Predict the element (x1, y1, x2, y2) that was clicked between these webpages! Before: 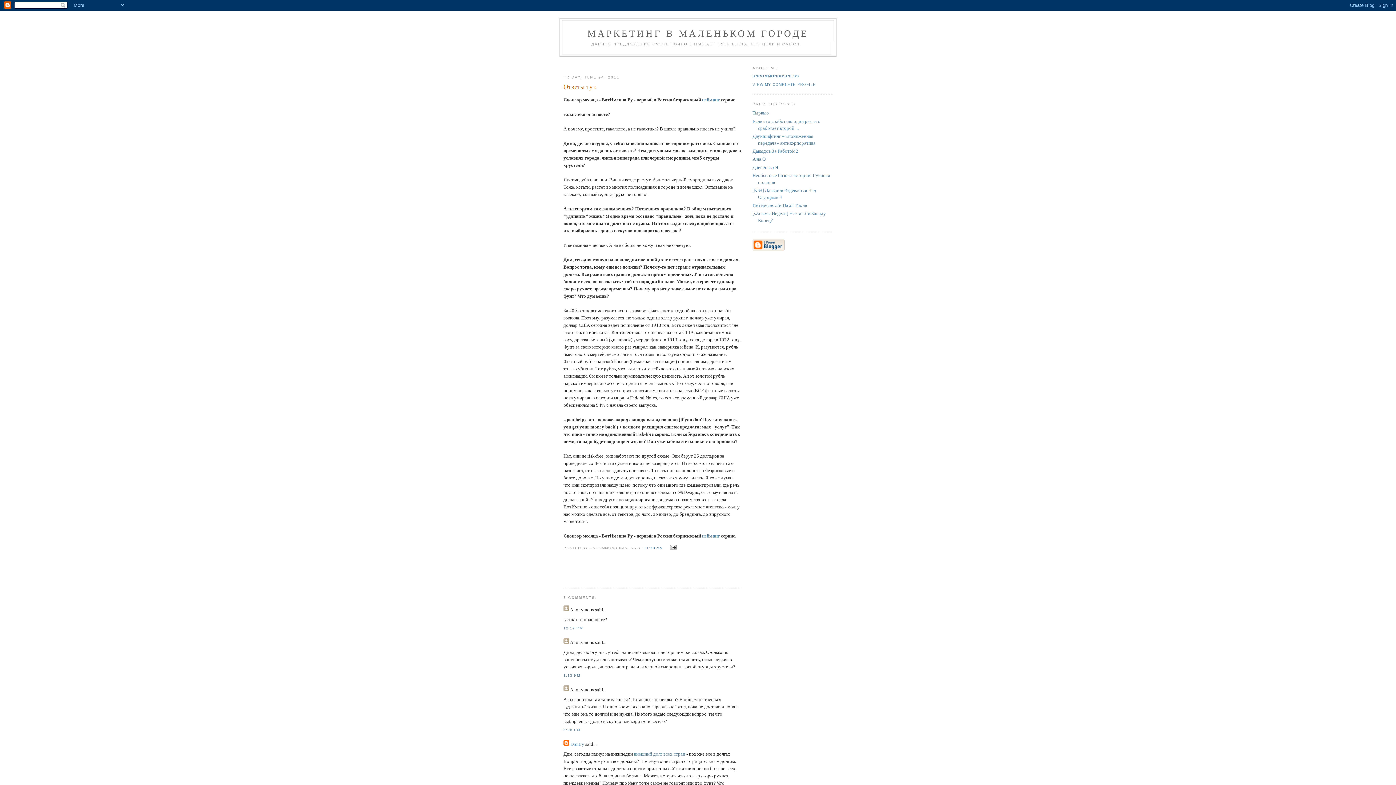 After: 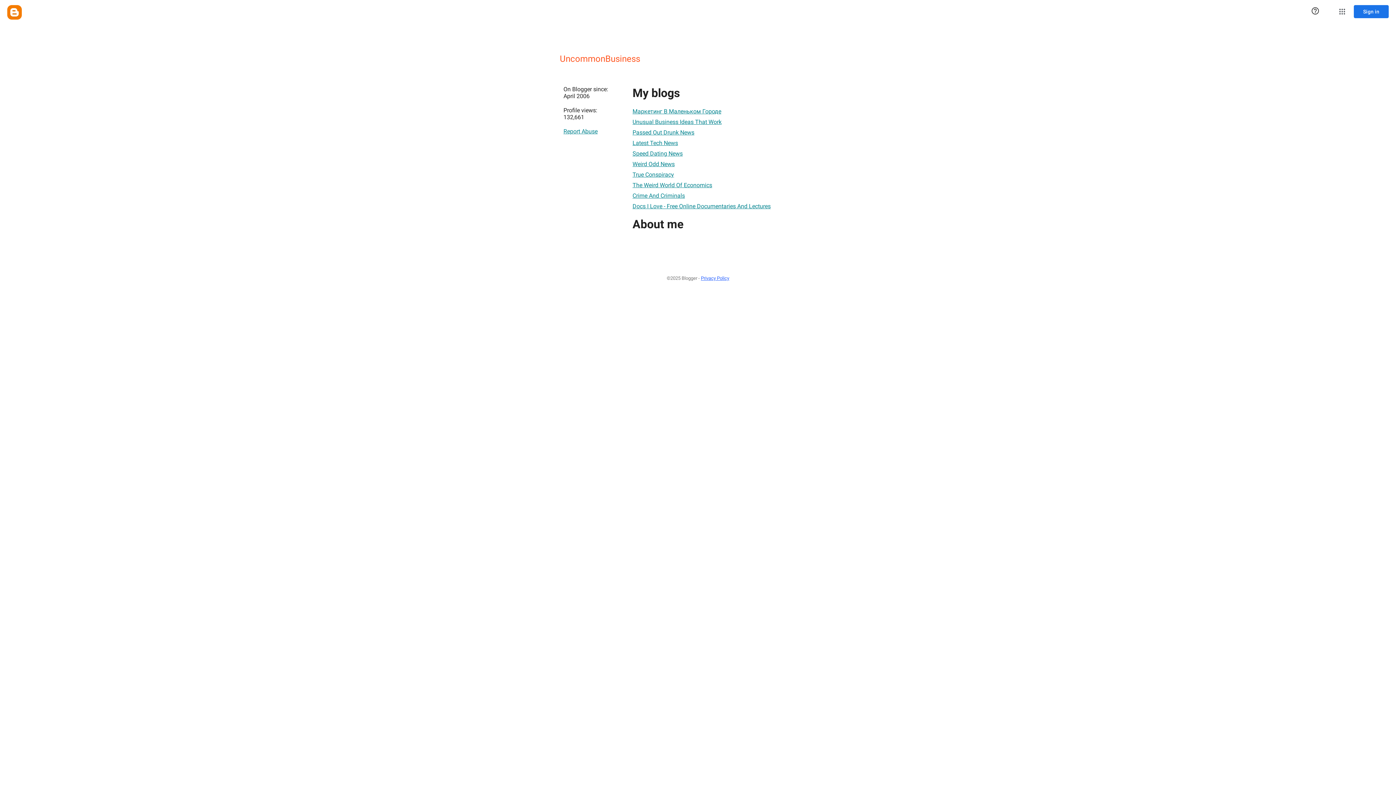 Action: label: VIEW MY COMPLETE PROFILE bbox: (752, 82, 816, 86)